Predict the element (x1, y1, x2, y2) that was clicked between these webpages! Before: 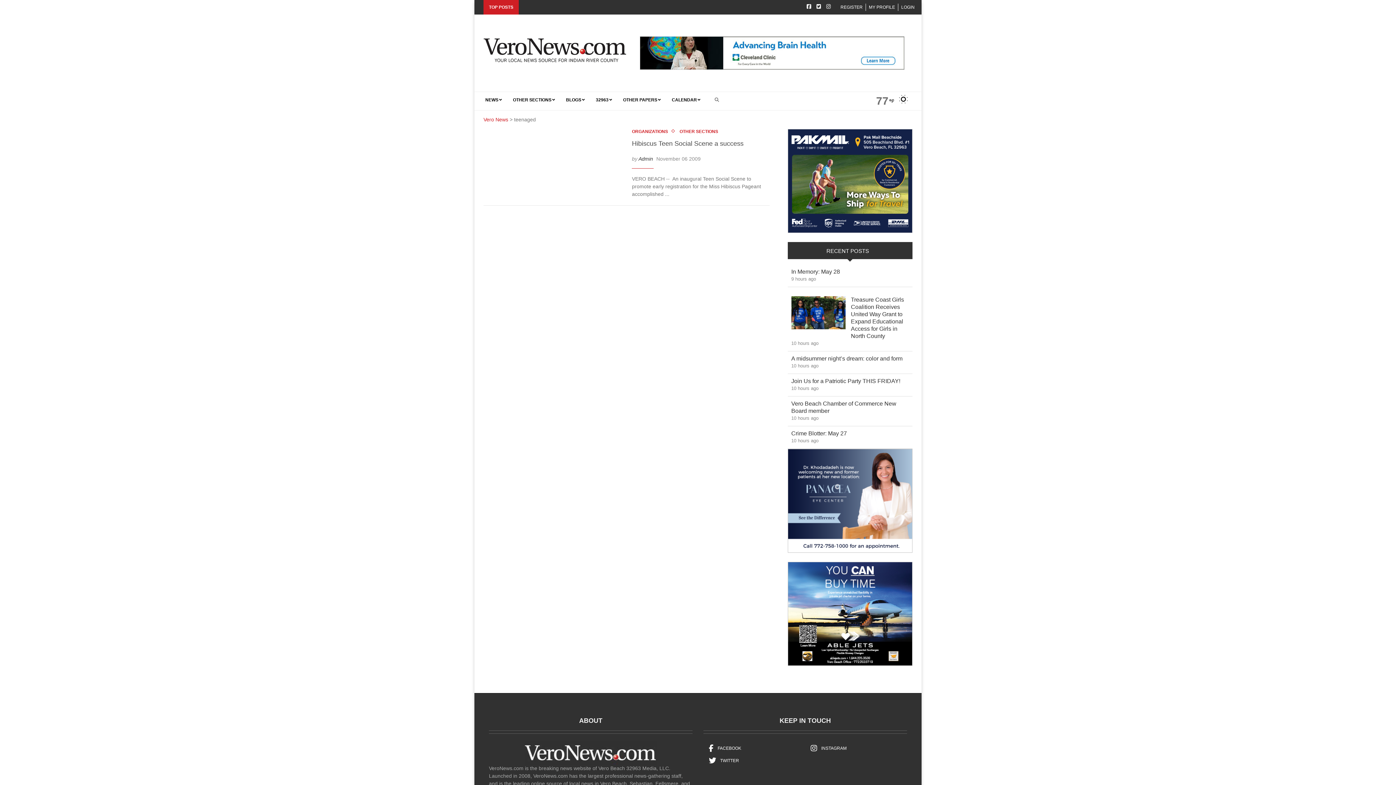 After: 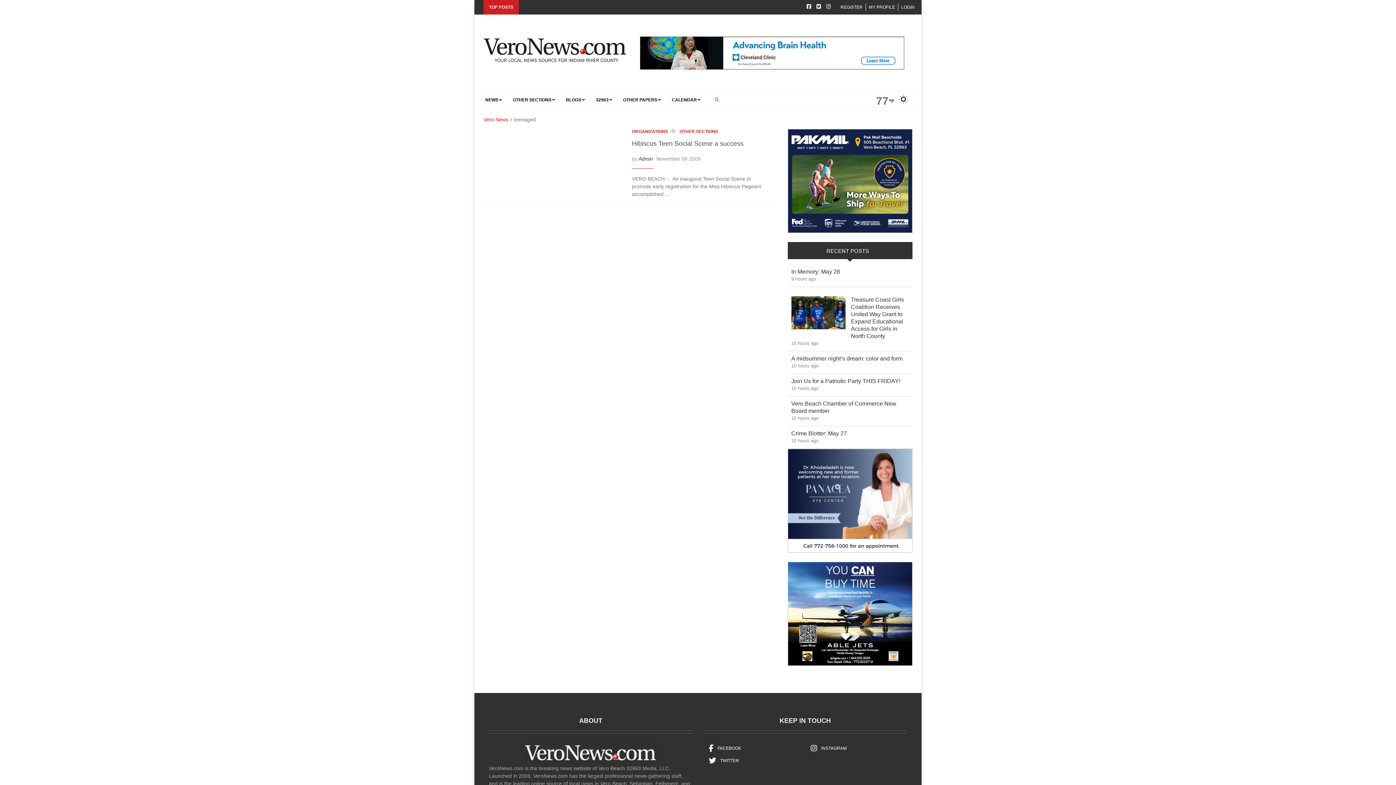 Action: bbox: (788, 562, 912, 665)